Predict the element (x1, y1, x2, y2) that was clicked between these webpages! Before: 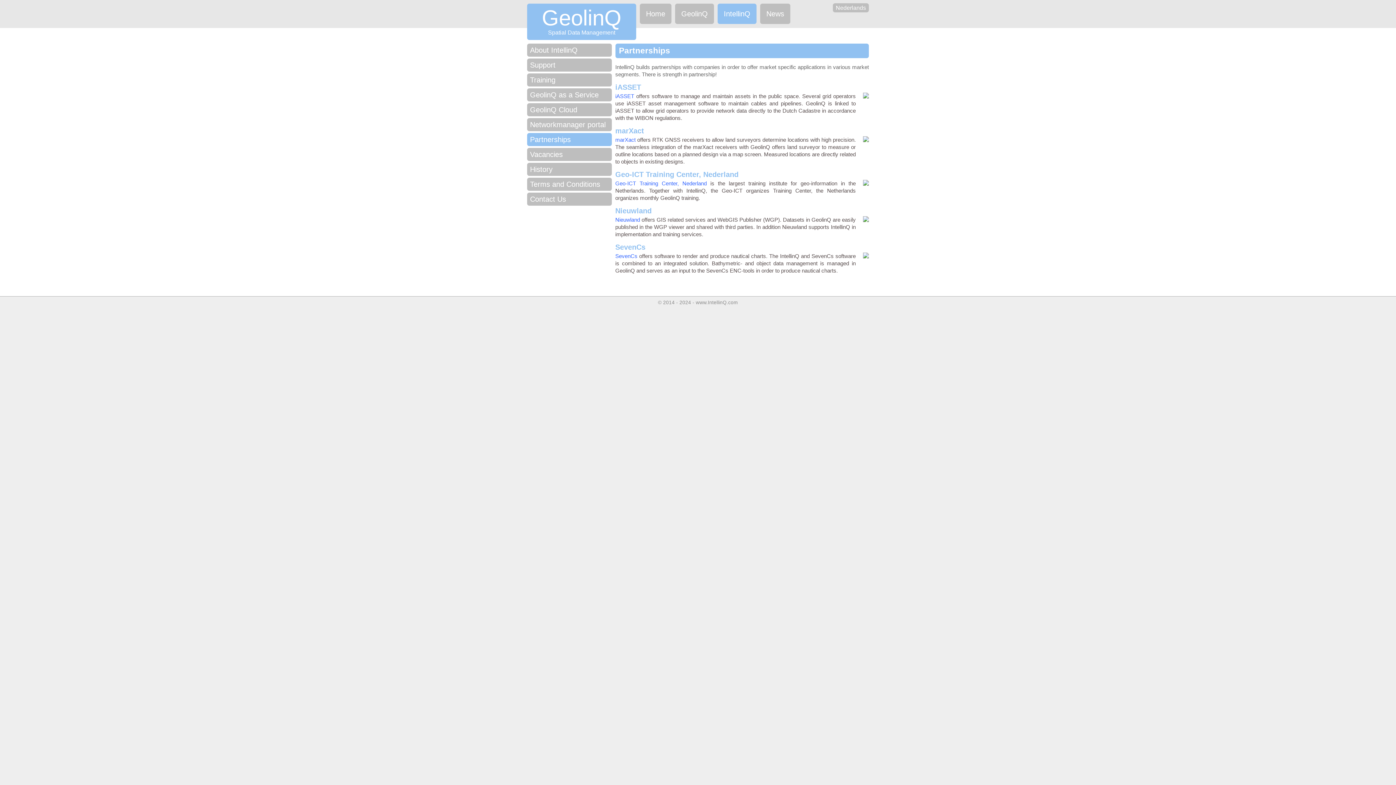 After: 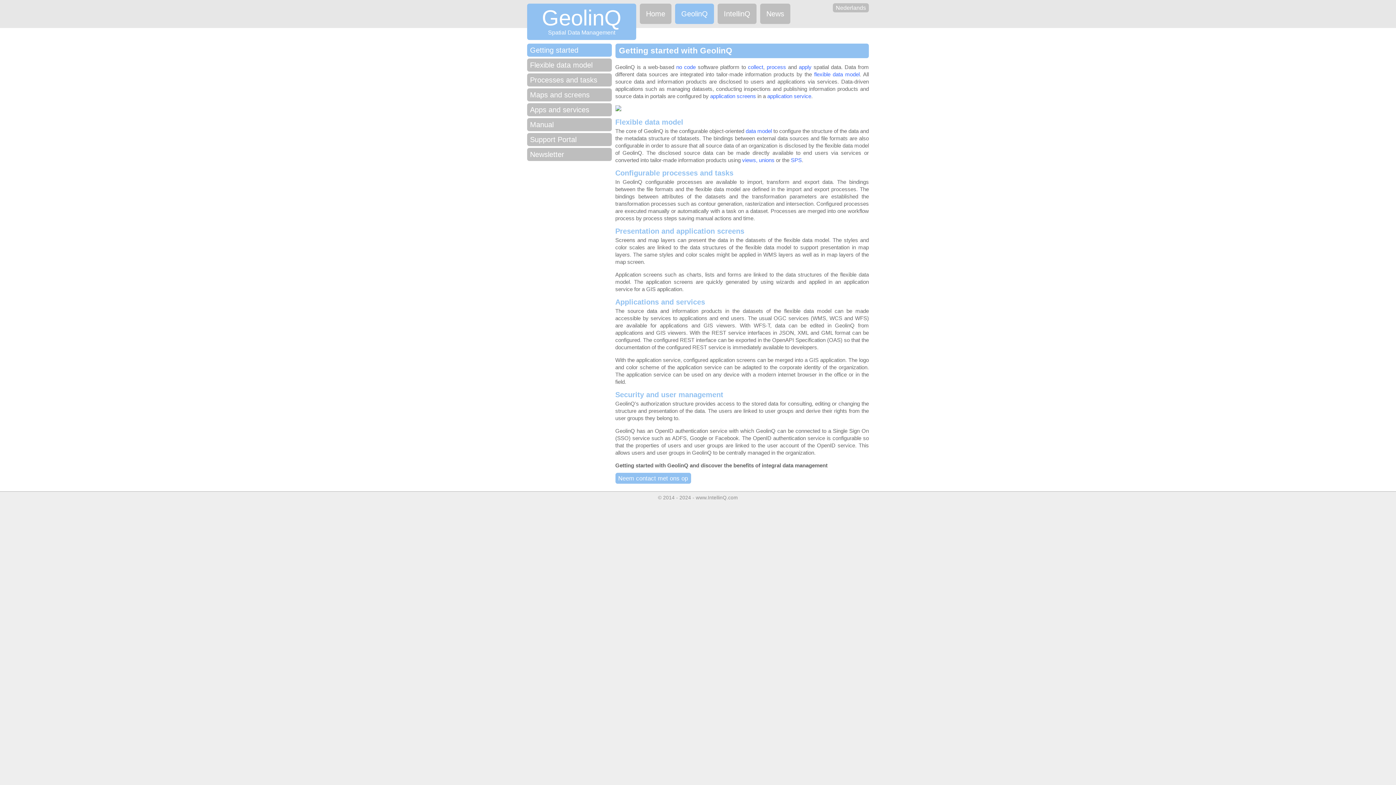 Action: label: GeolinQ bbox: (675, 3, 714, 24)